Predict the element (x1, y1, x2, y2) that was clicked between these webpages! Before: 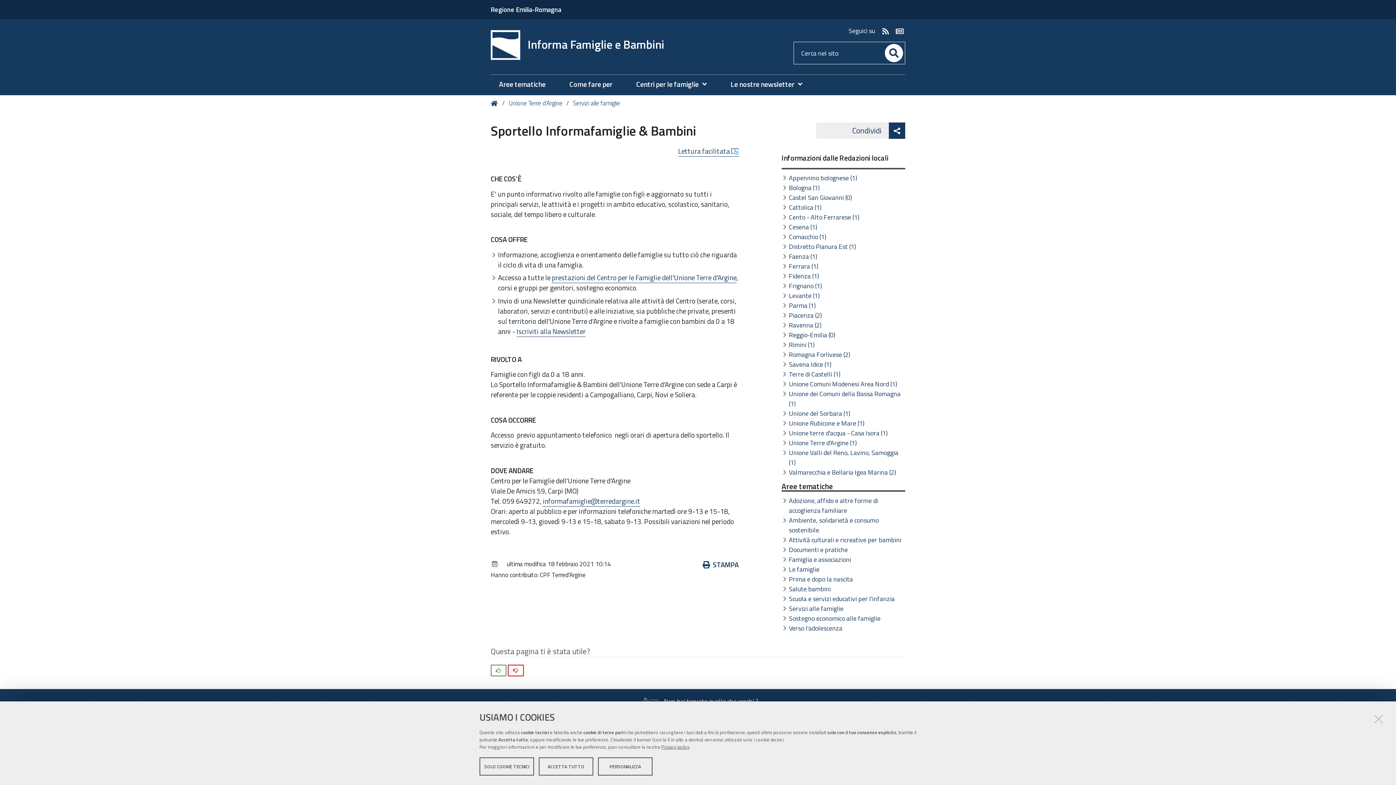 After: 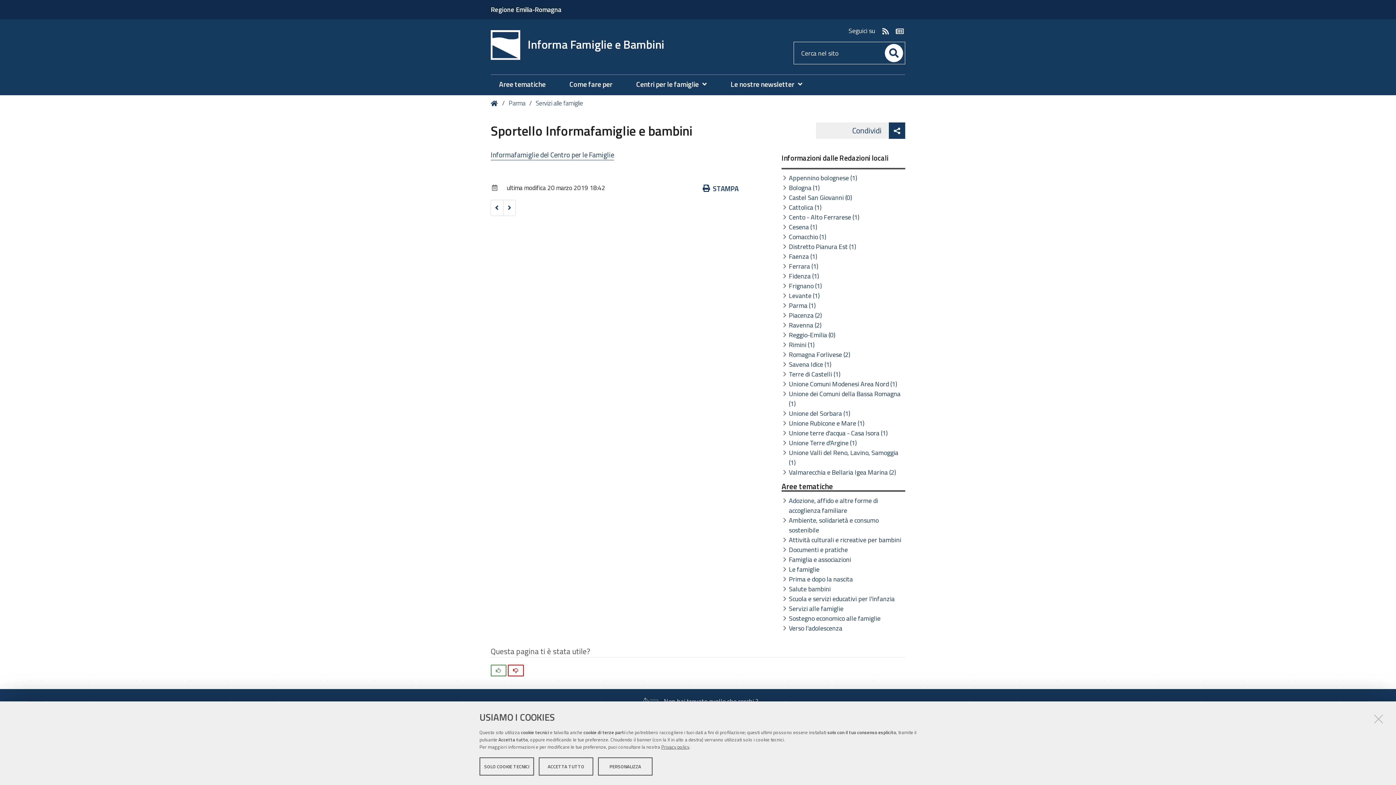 Action: label: Parma (1) bbox: (789, 300, 816, 310)